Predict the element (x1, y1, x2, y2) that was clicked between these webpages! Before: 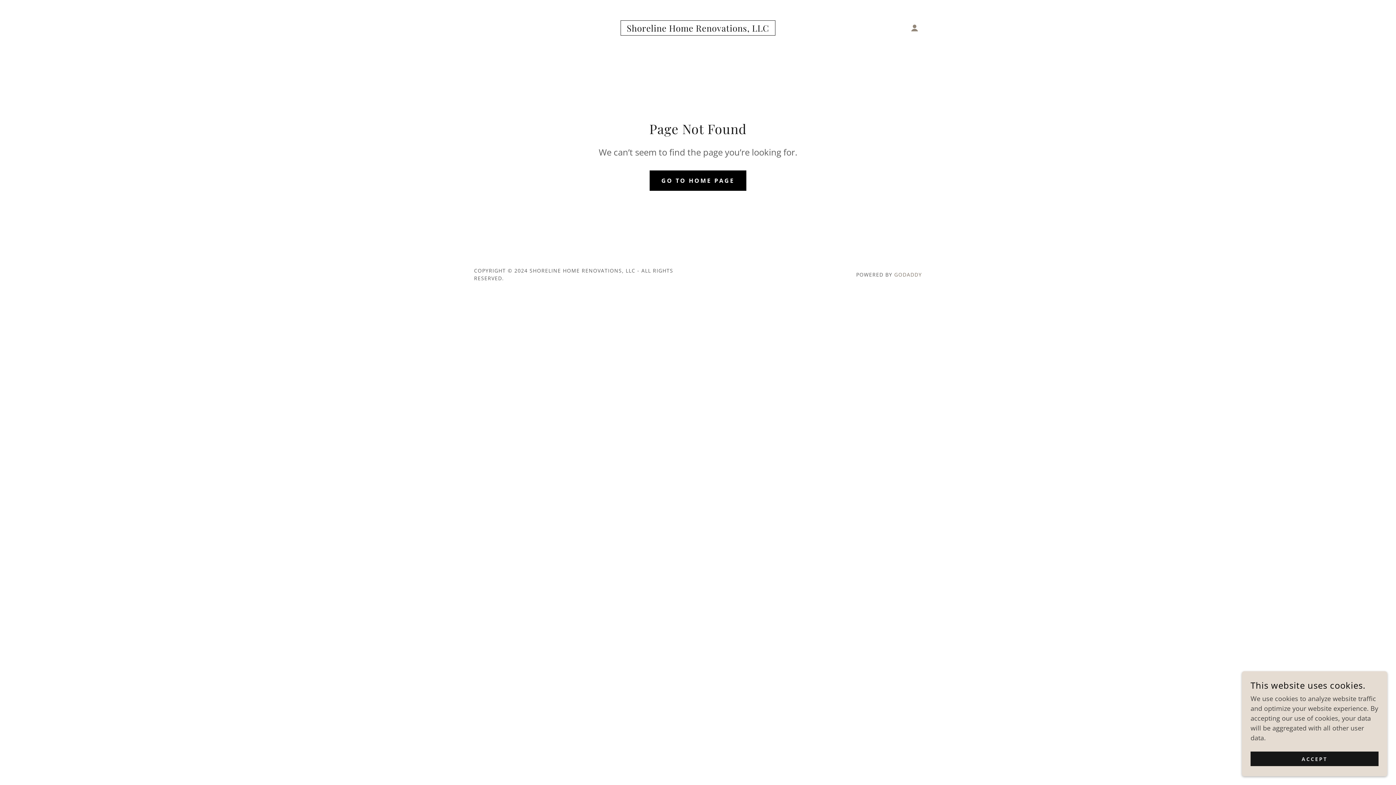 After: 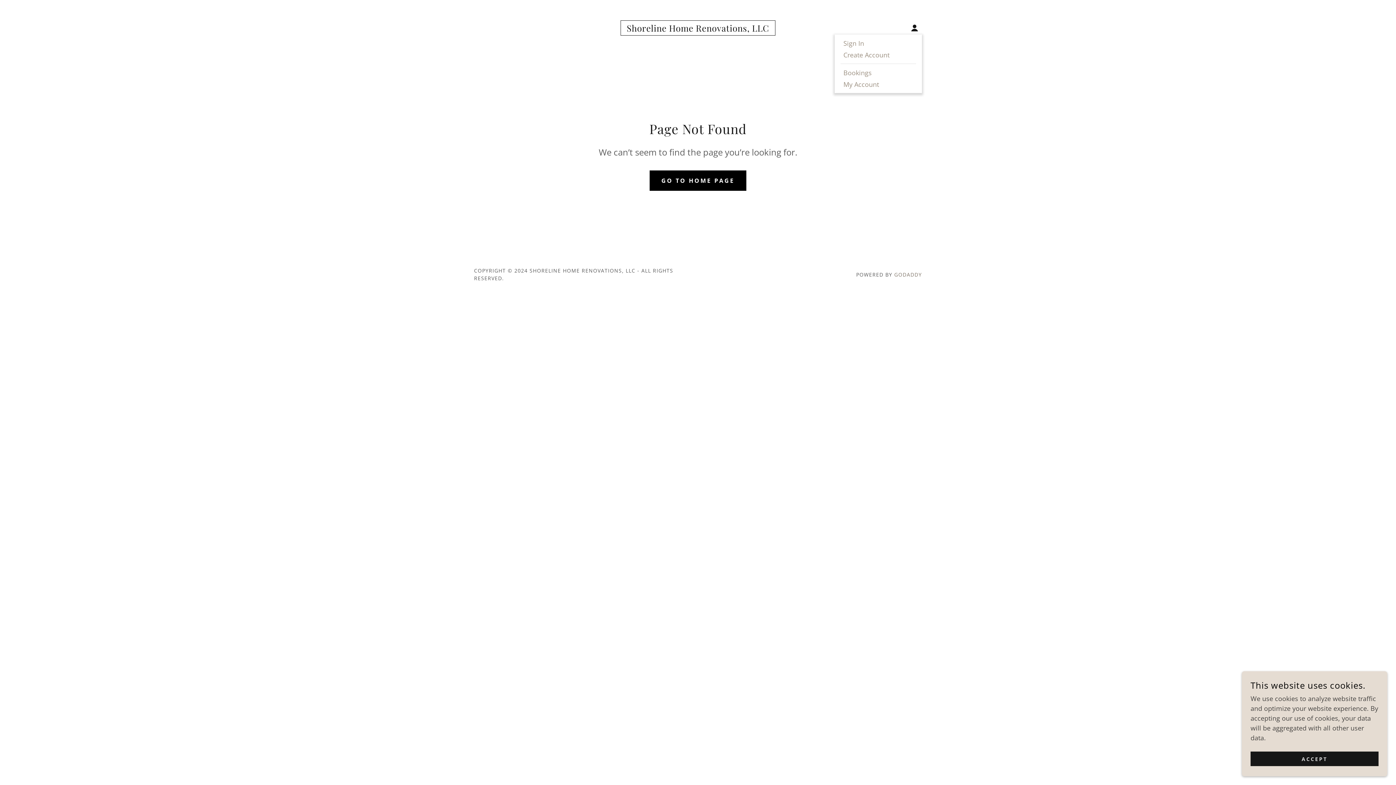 Action: bbox: (907, 20, 922, 35)